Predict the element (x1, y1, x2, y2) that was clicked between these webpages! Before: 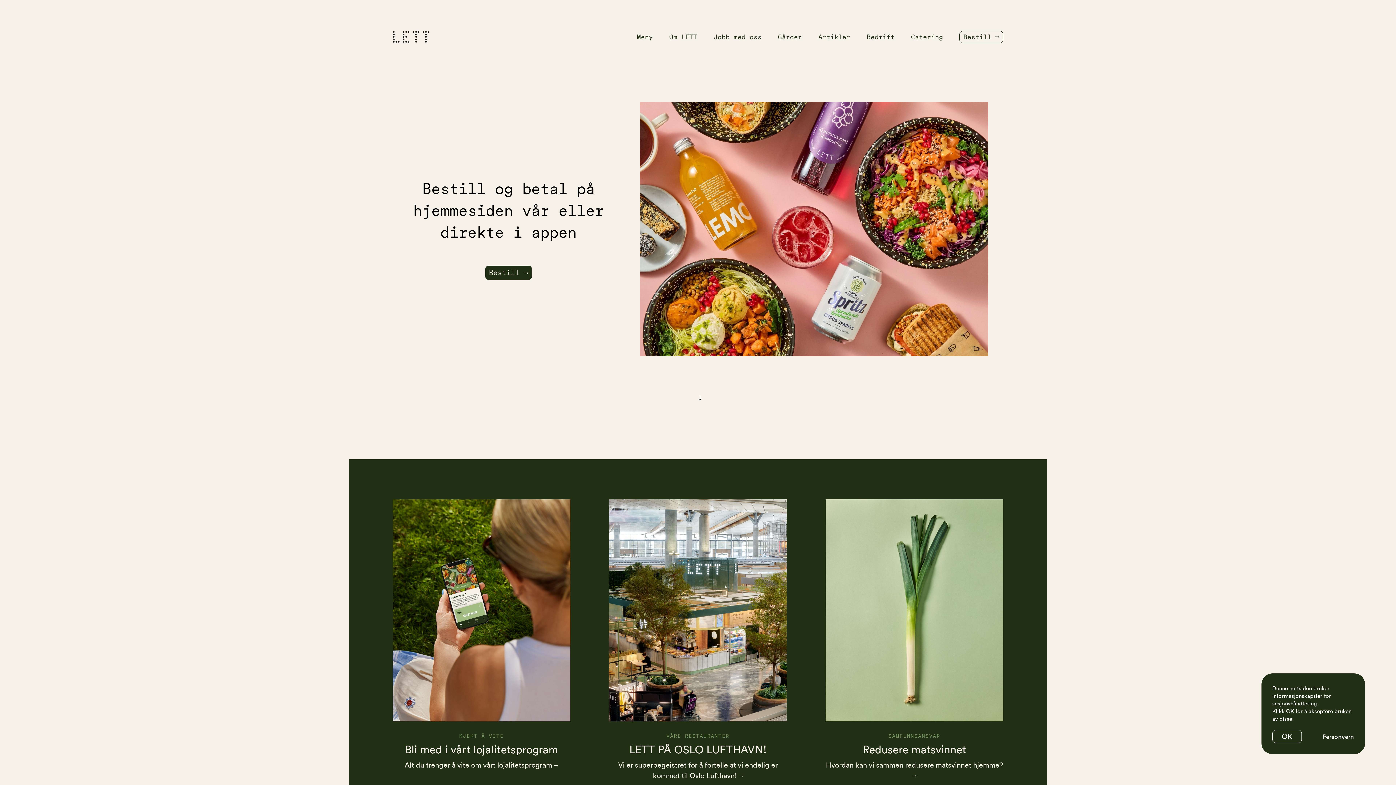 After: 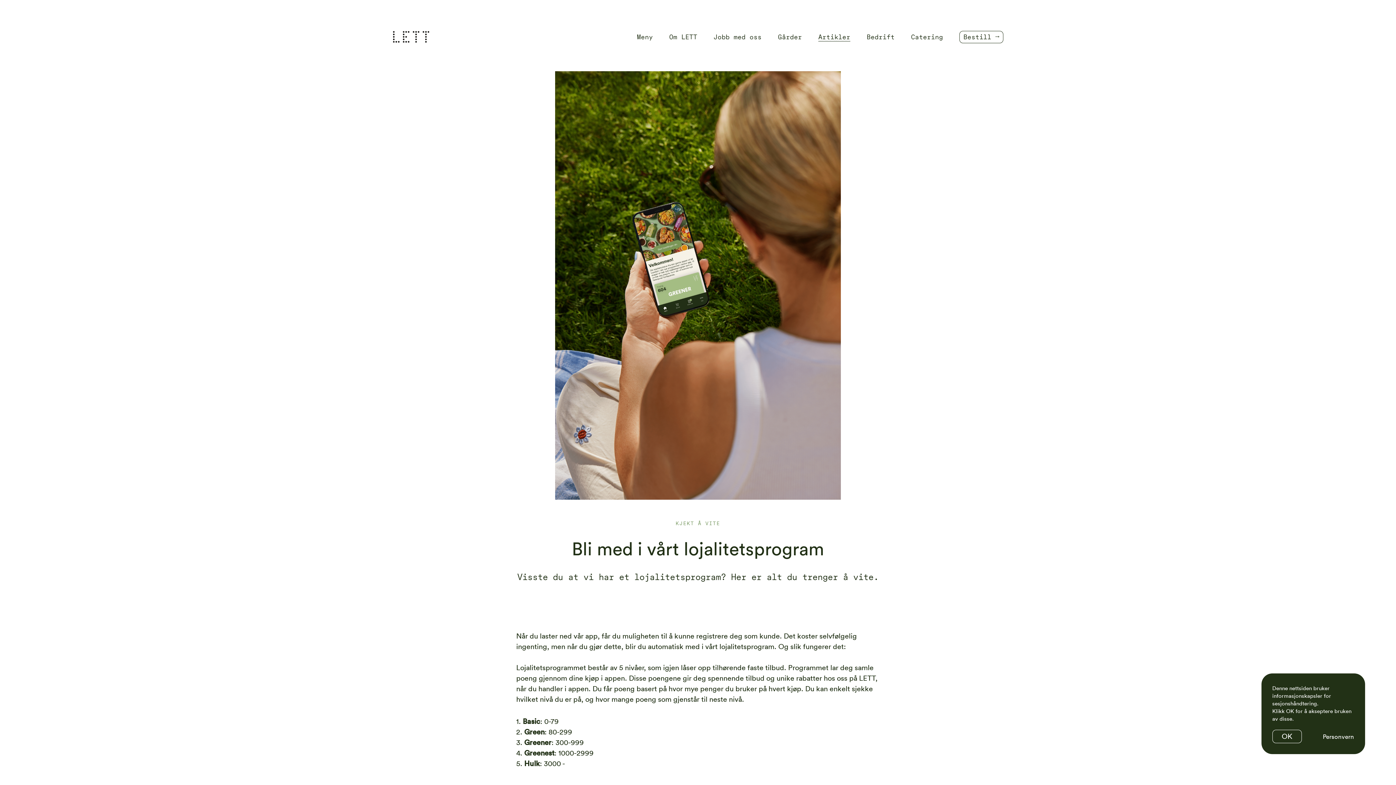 Action: bbox: (392, 499, 570, 721)